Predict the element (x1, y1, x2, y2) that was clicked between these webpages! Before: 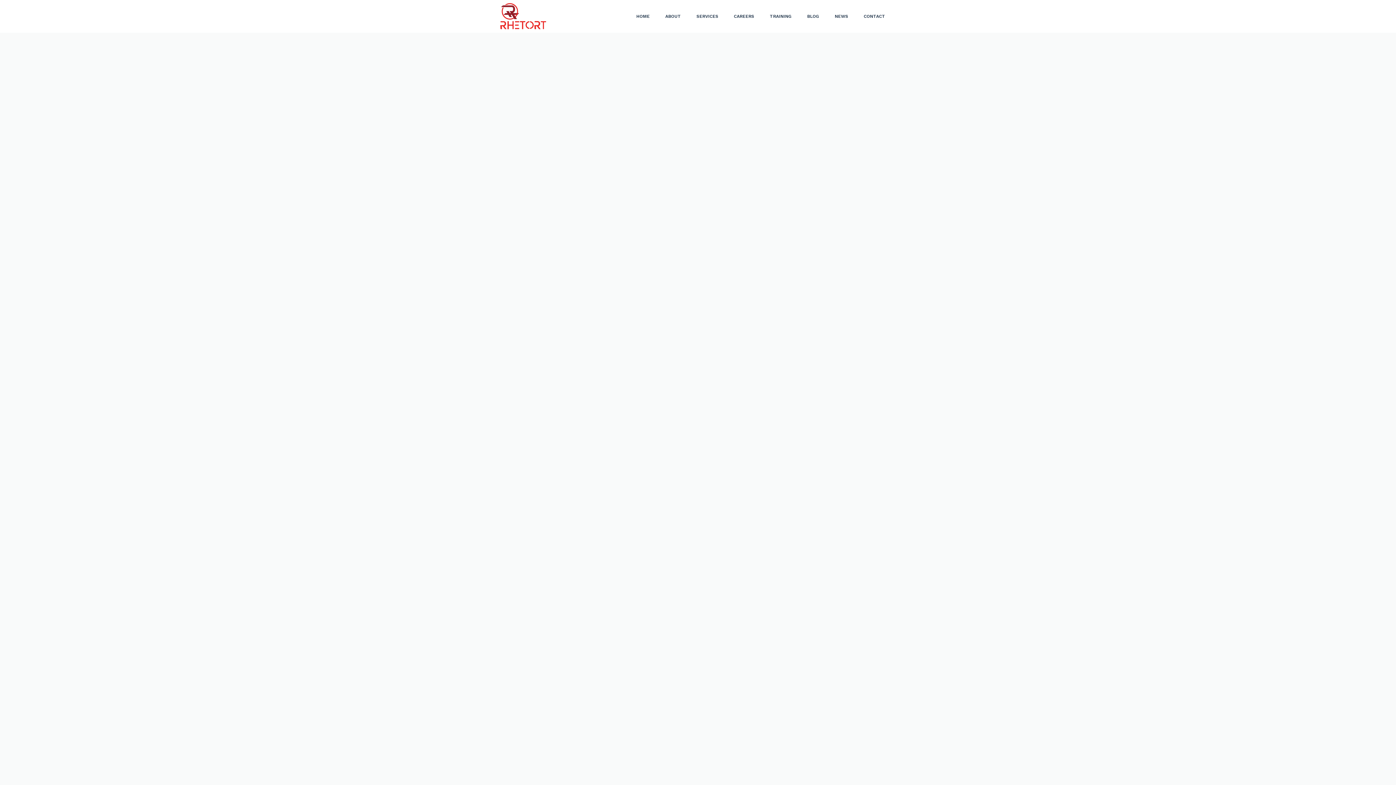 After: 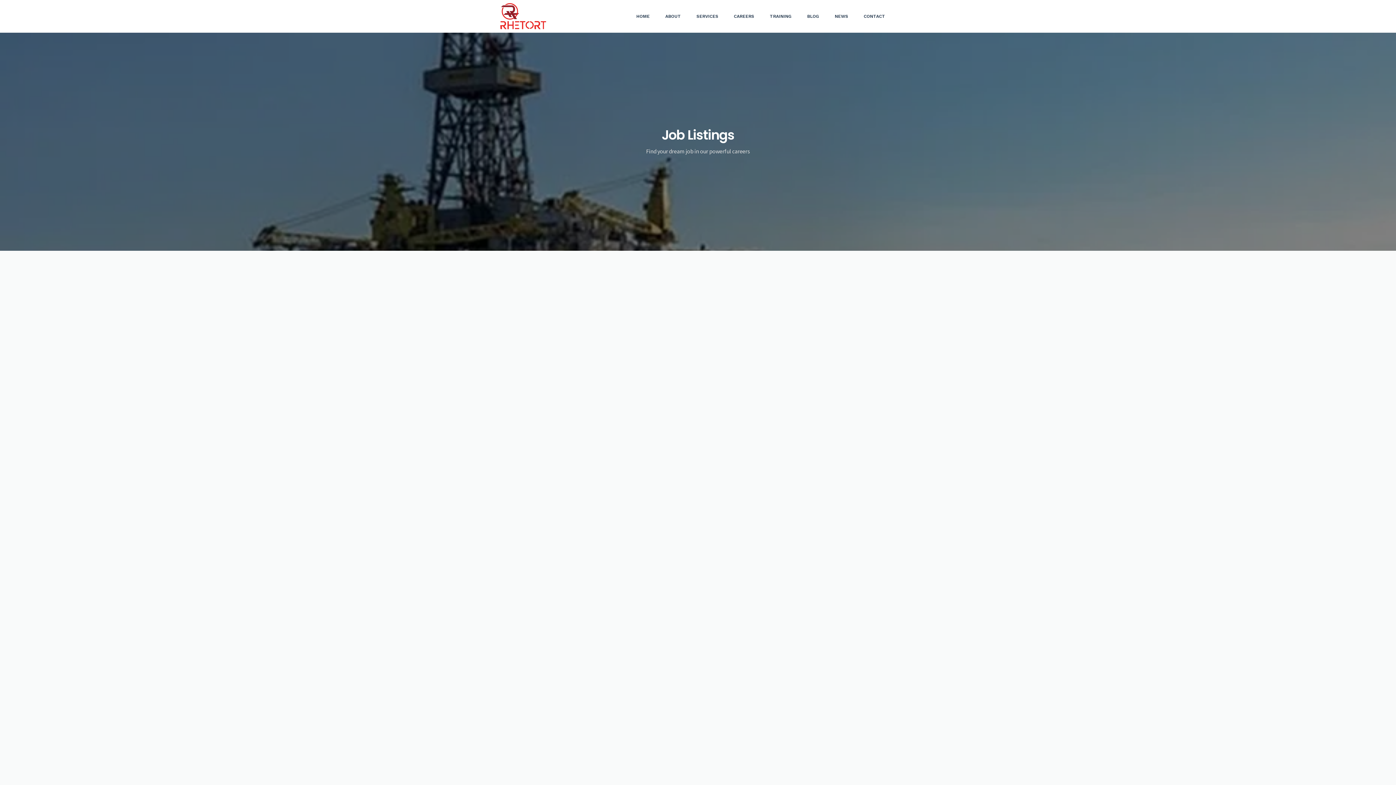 Action: label: CAREERS bbox: (726, 1, 761, 30)